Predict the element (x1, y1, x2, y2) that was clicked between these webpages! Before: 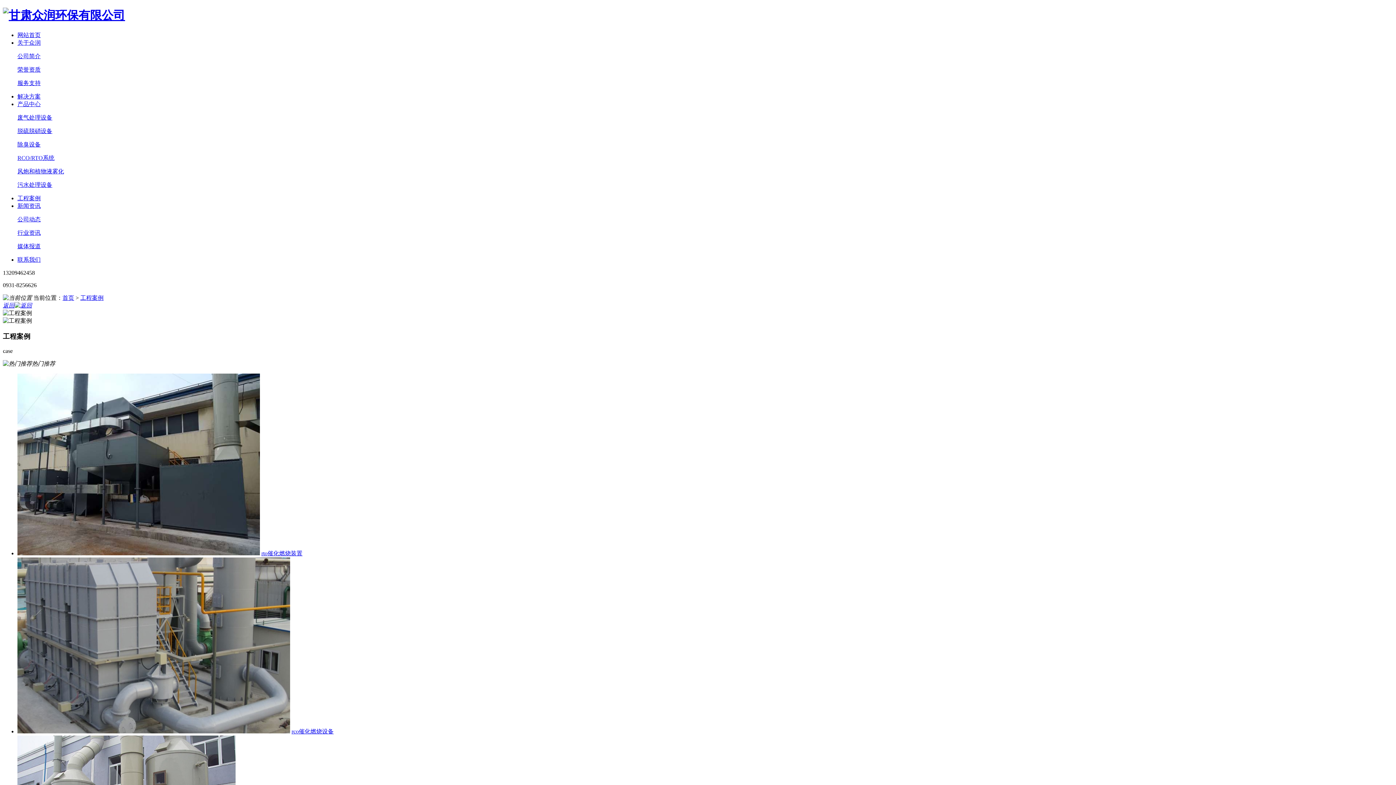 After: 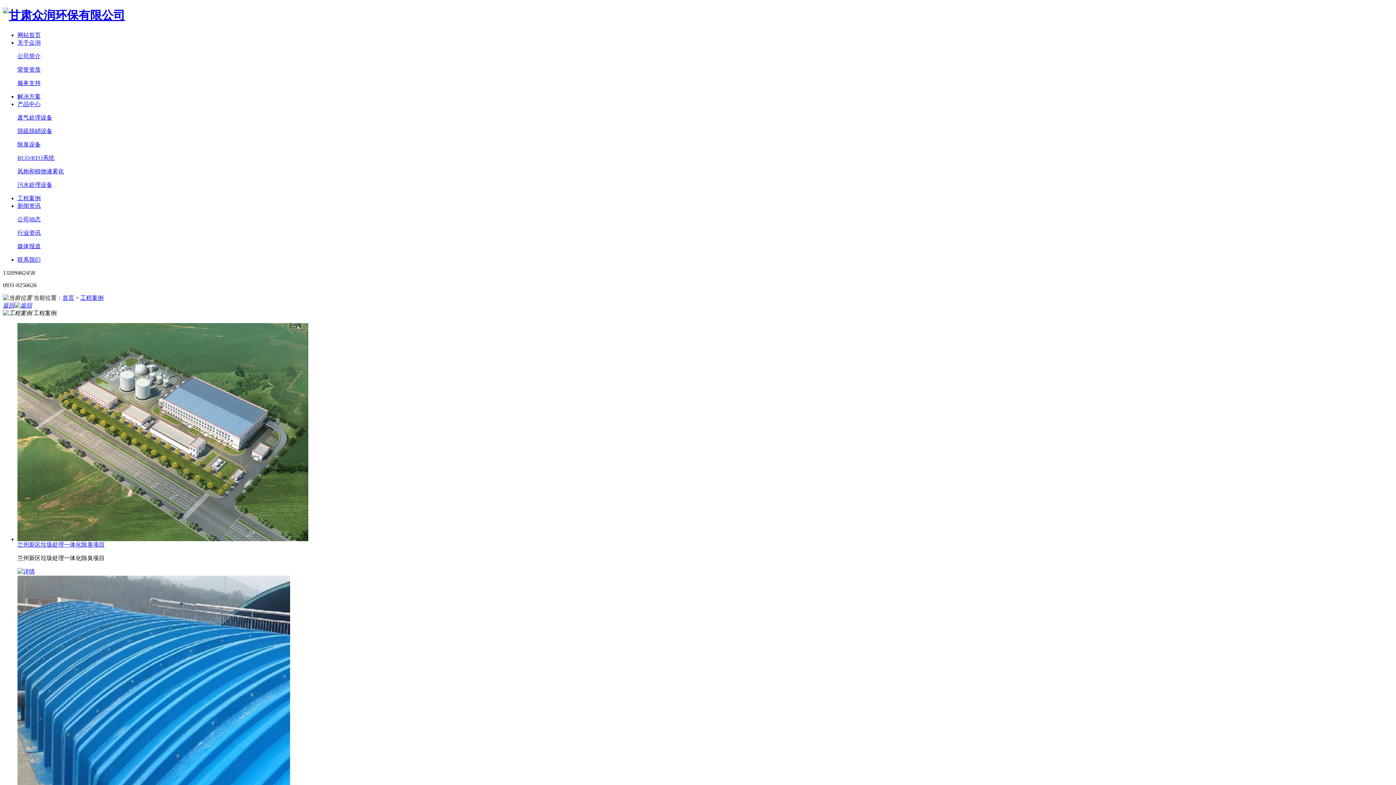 Action: bbox: (17, 195, 40, 201) label: 工程案例